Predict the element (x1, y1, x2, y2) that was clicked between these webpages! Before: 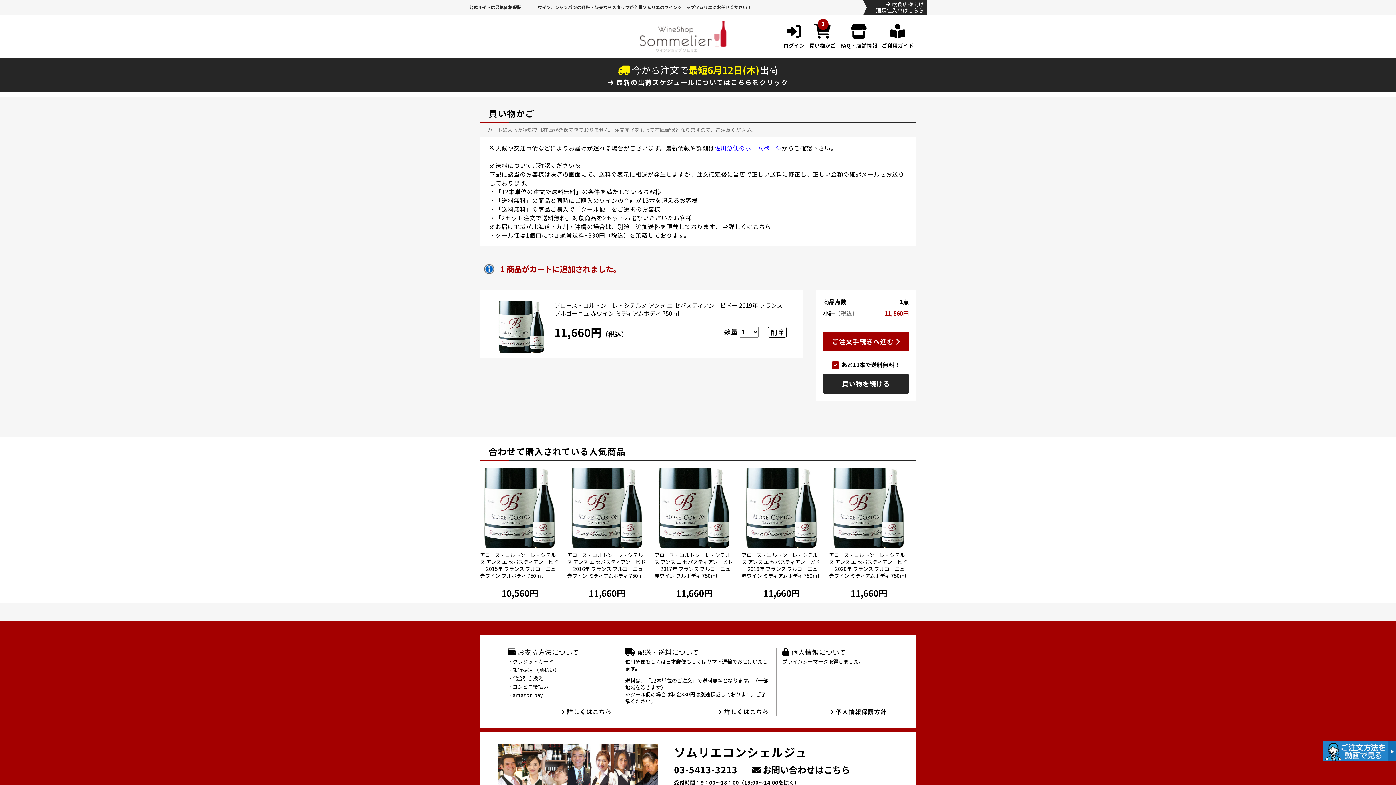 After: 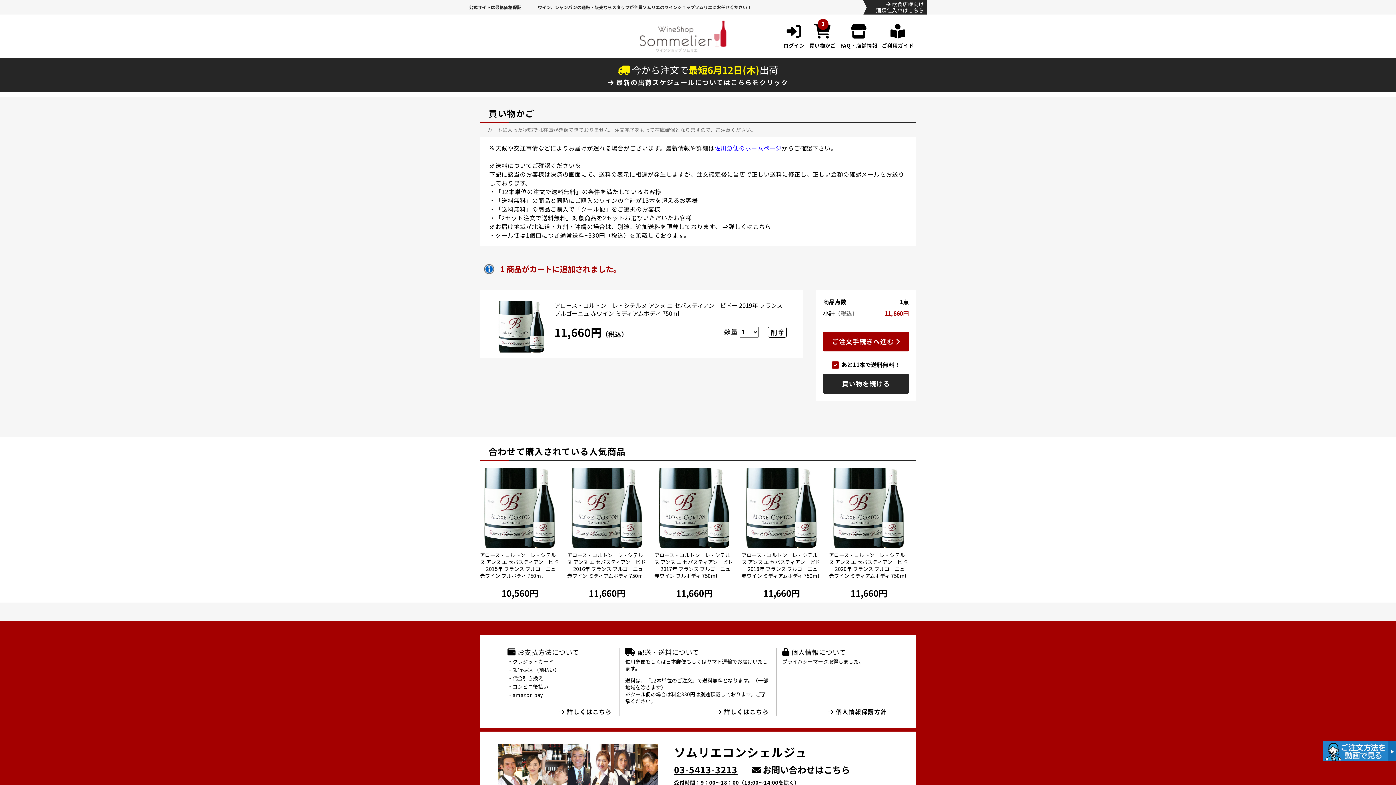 Action: bbox: (674, 763, 737, 776) label: 03-5413-3213